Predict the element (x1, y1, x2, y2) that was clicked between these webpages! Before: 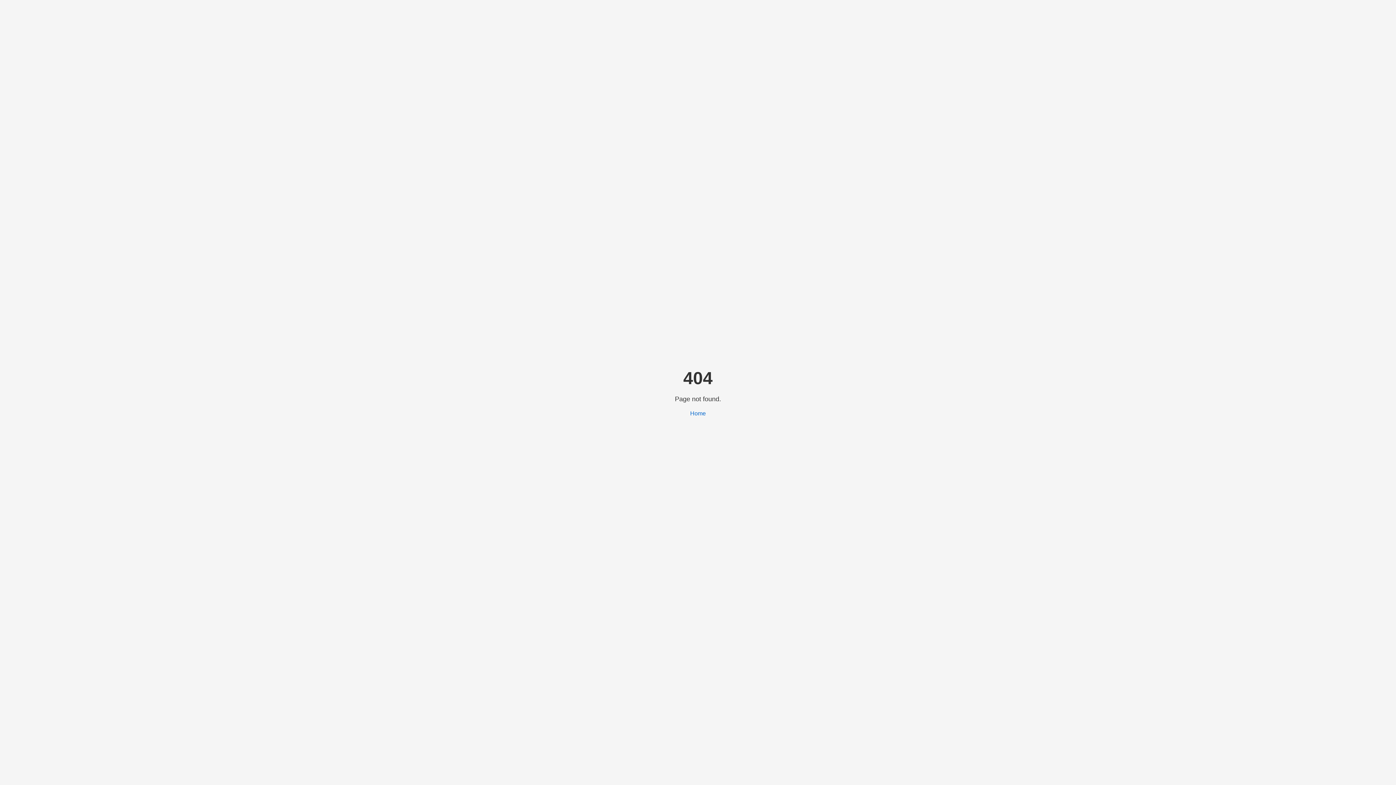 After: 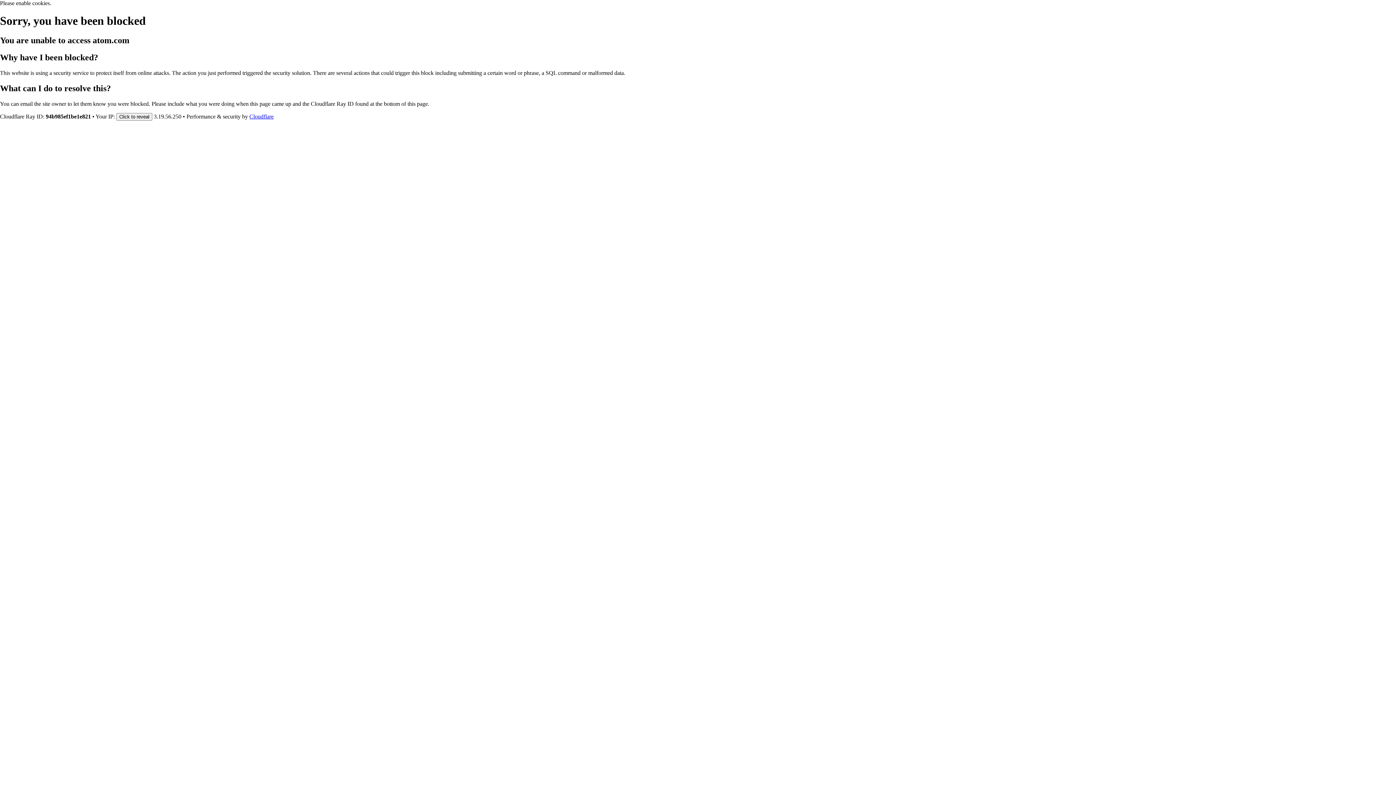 Action: bbox: (690, 410, 706, 416) label: Home